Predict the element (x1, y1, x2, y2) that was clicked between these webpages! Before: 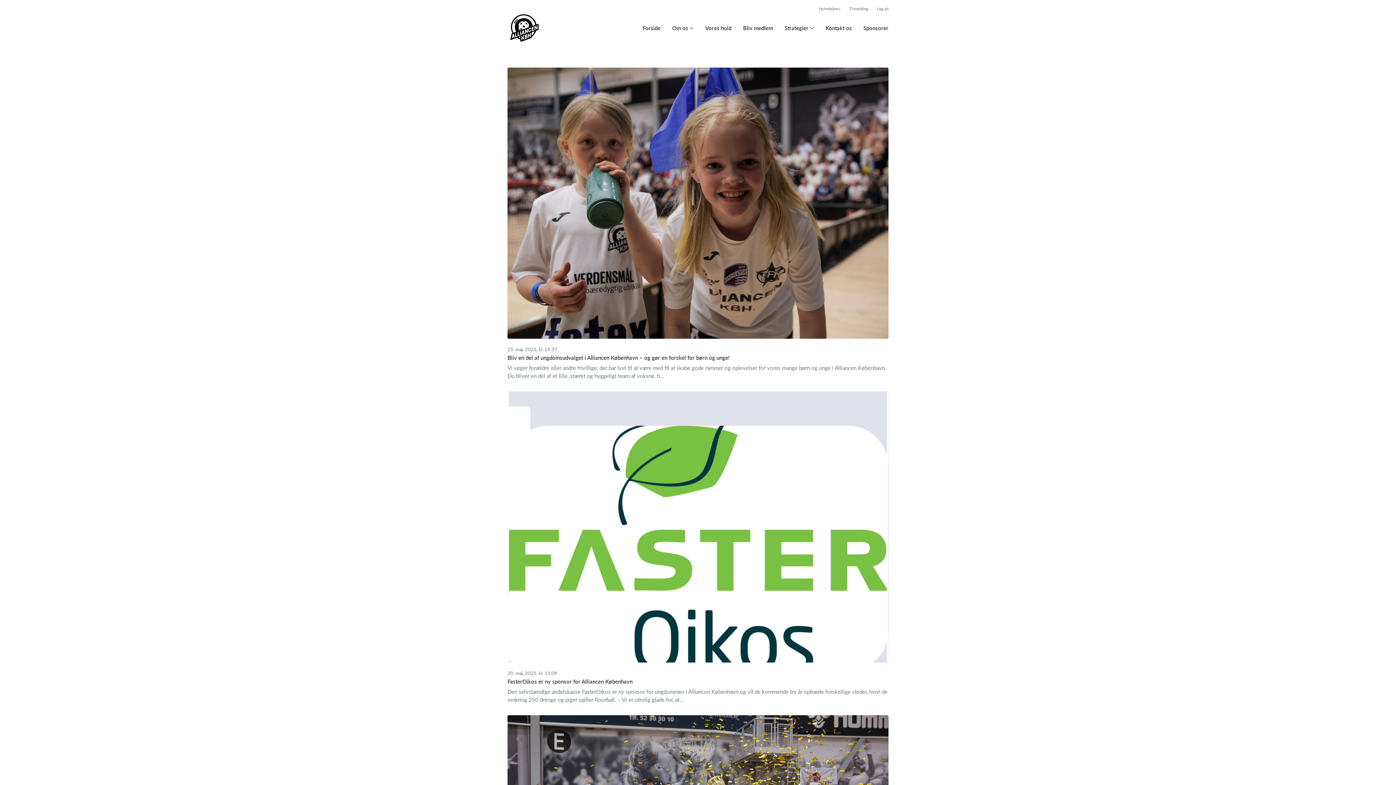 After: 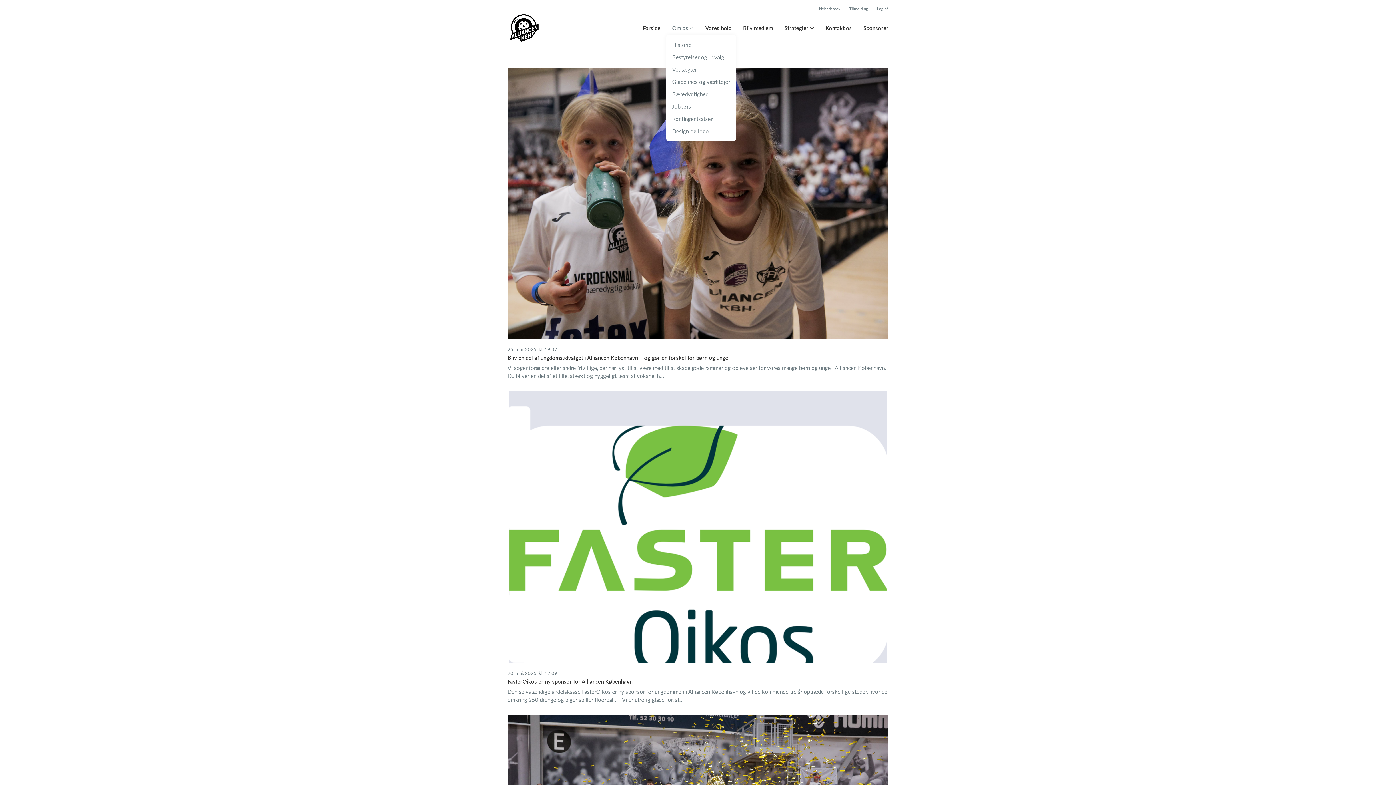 Action: label: Om os bbox: (672, 24, 693, 32)